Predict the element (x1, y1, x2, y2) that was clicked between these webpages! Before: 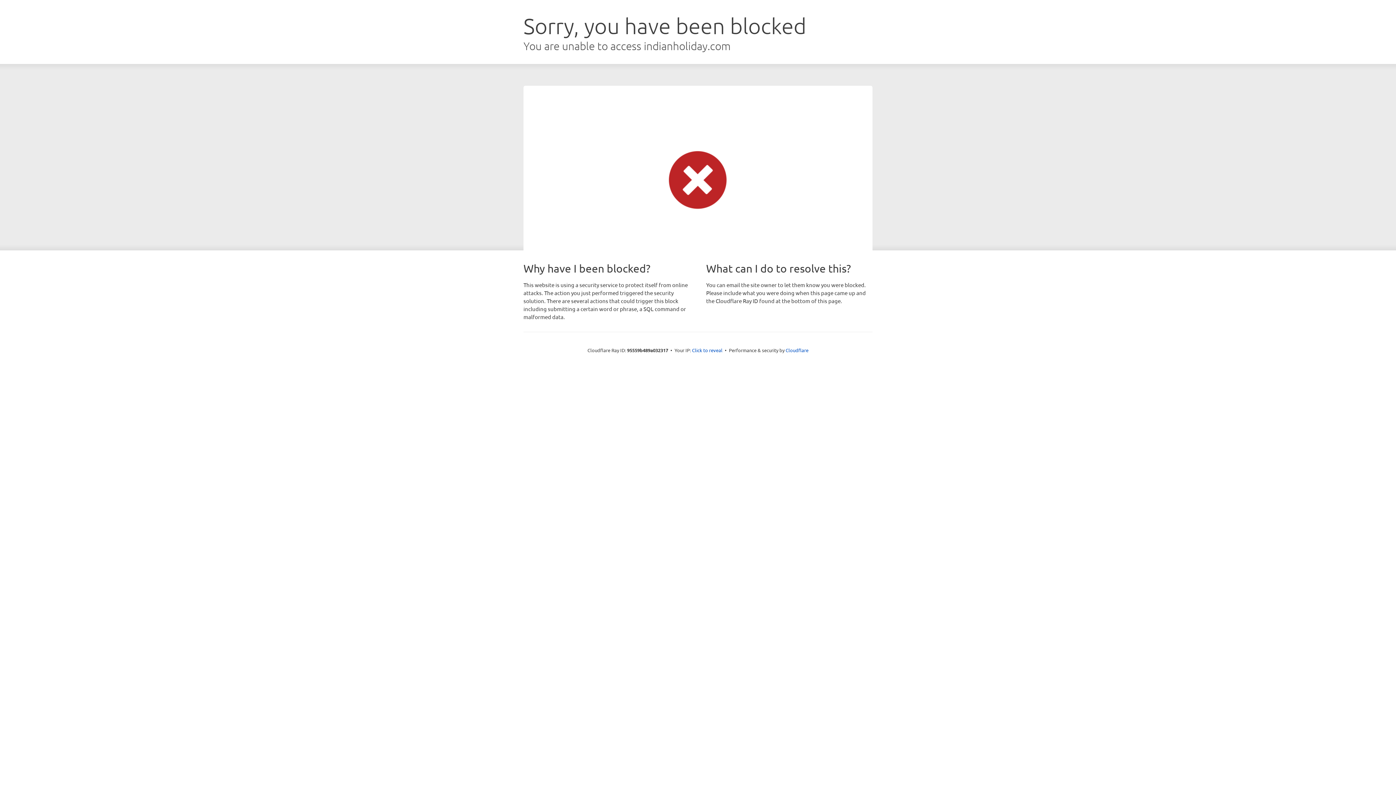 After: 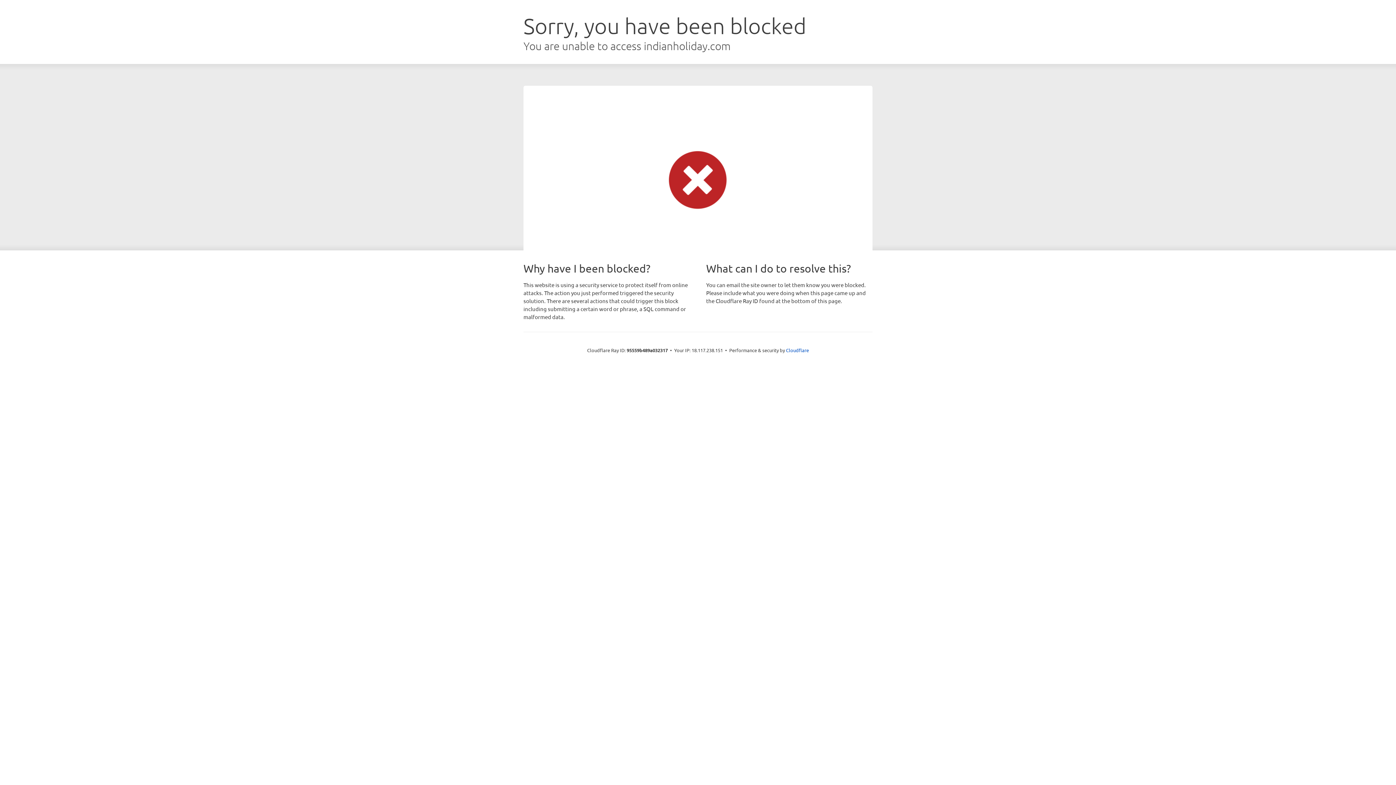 Action: bbox: (692, 346, 722, 353) label: Click to reveal